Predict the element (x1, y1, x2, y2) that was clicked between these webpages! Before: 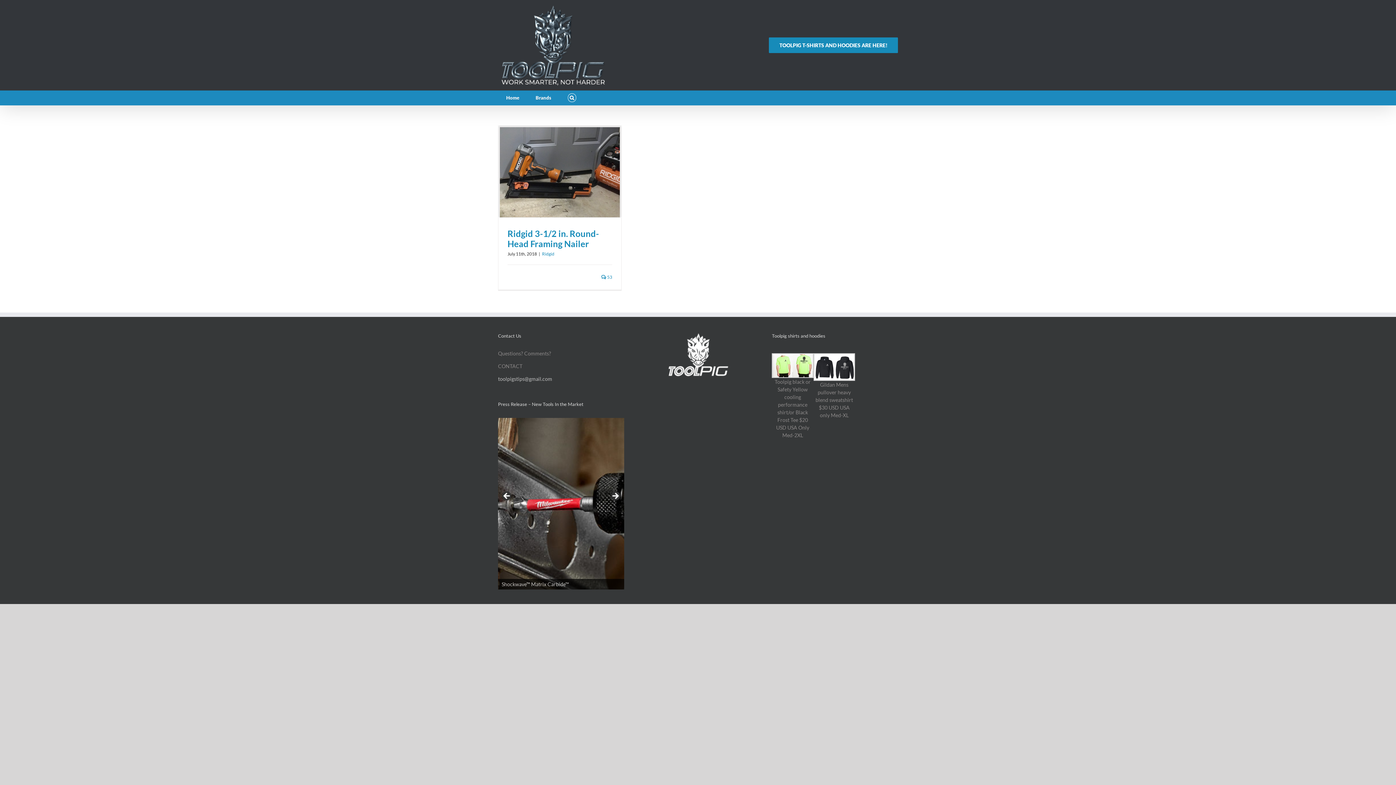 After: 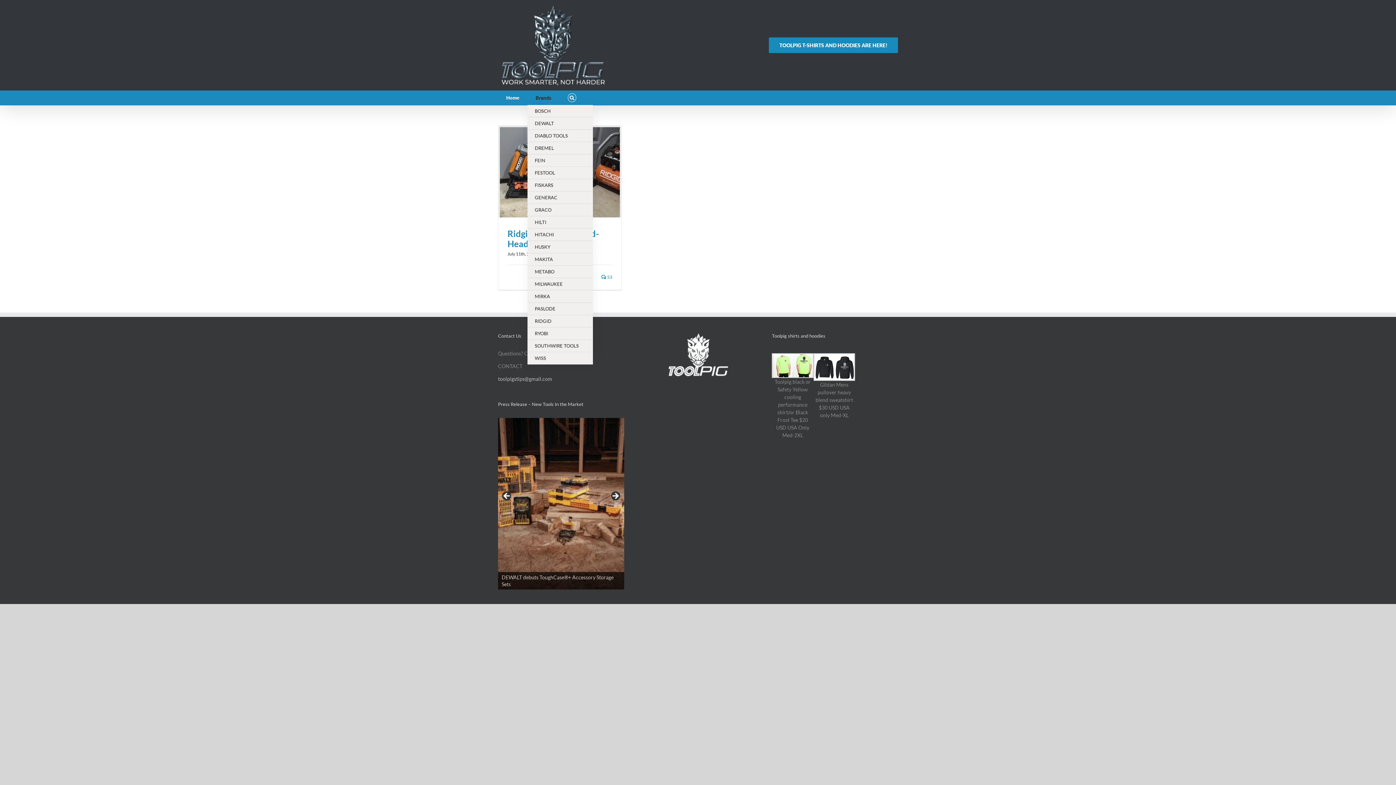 Action: bbox: (527, 90, 559, 105) label: Brands